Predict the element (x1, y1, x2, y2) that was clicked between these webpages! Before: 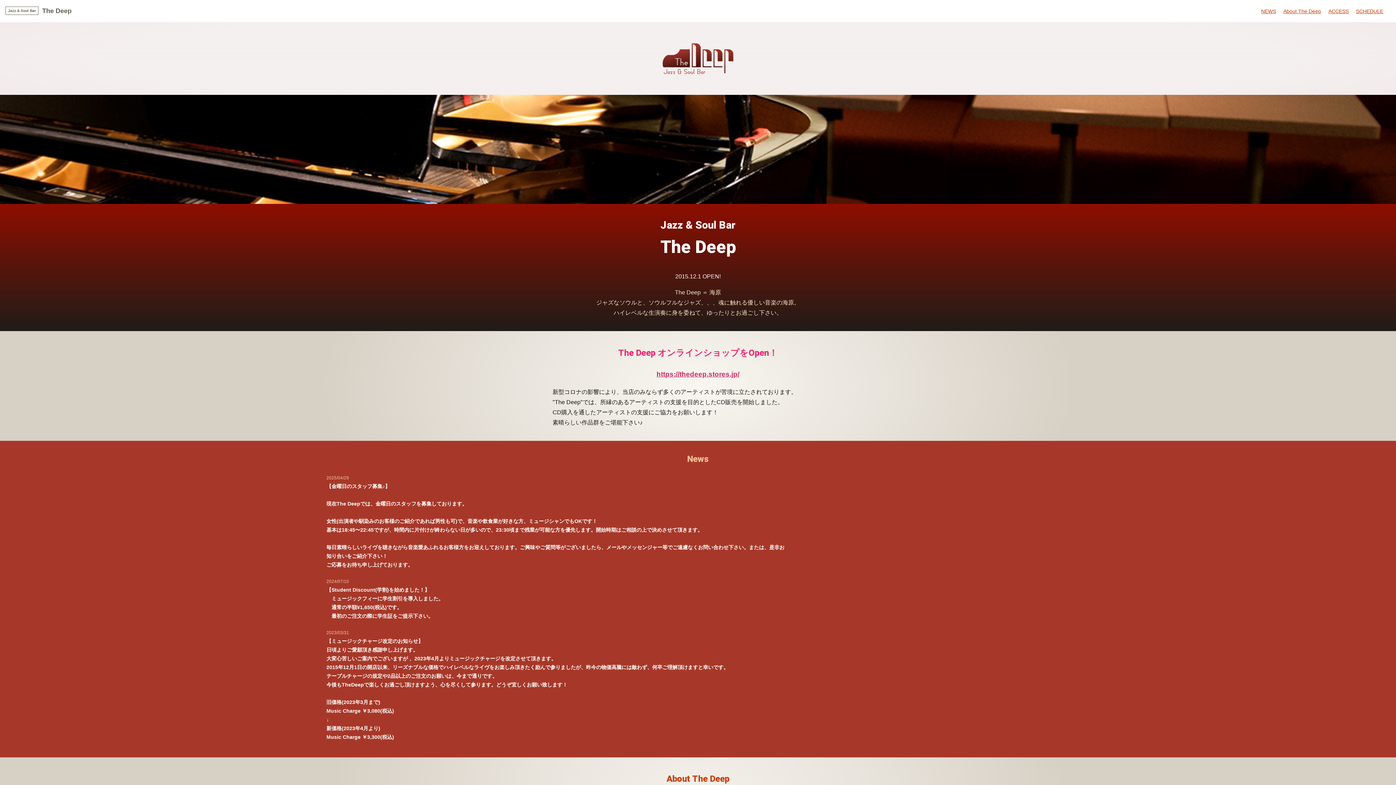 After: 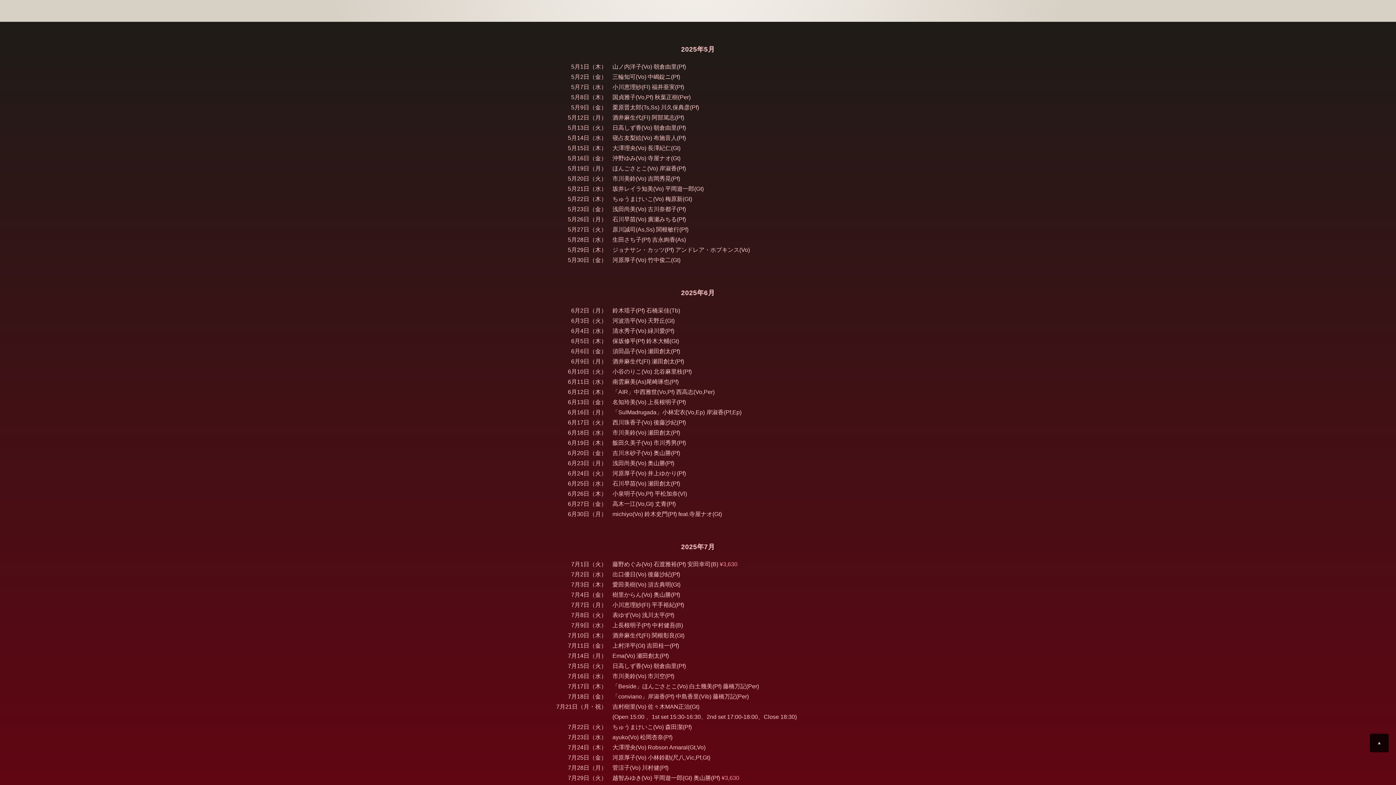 Action: bbox: (1352, 8, 1387, 14) label: SCHEDULE